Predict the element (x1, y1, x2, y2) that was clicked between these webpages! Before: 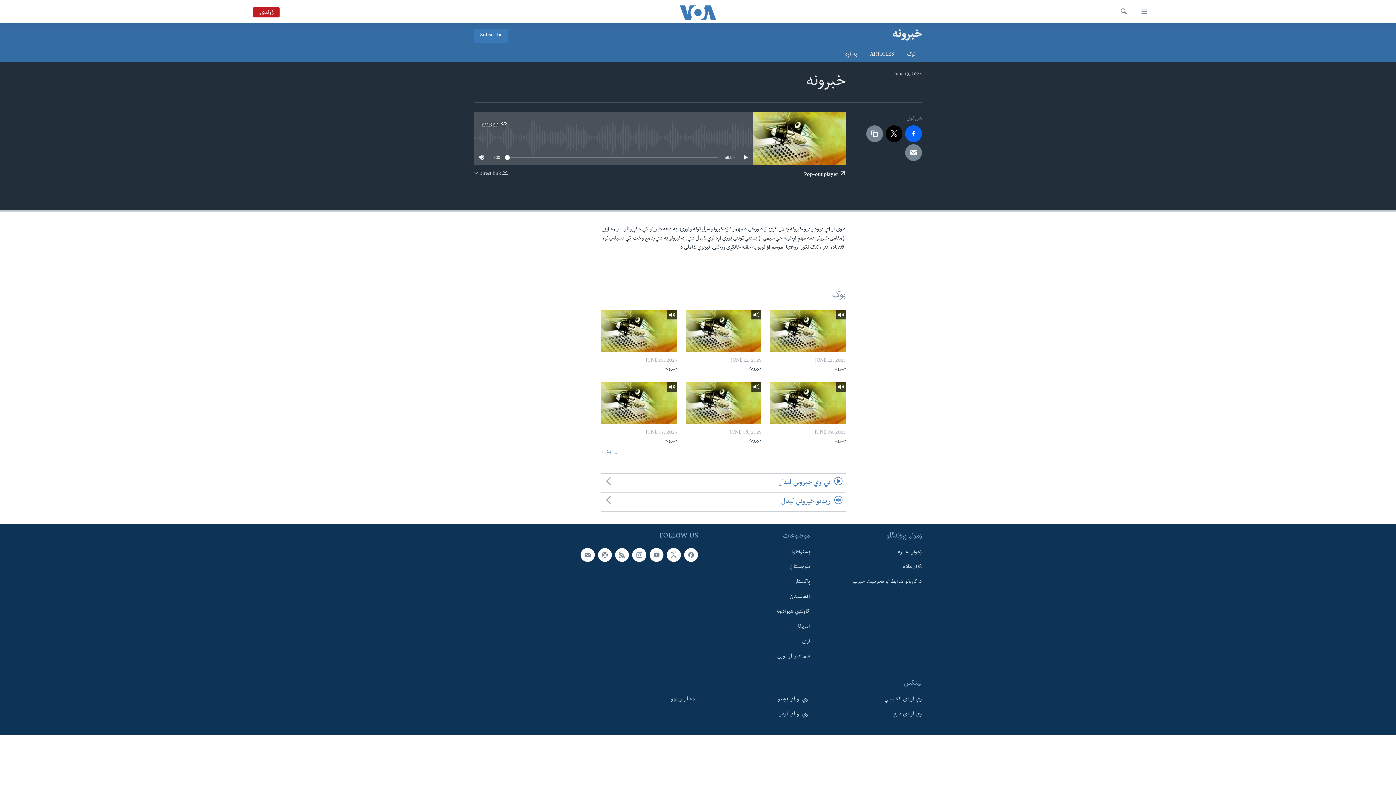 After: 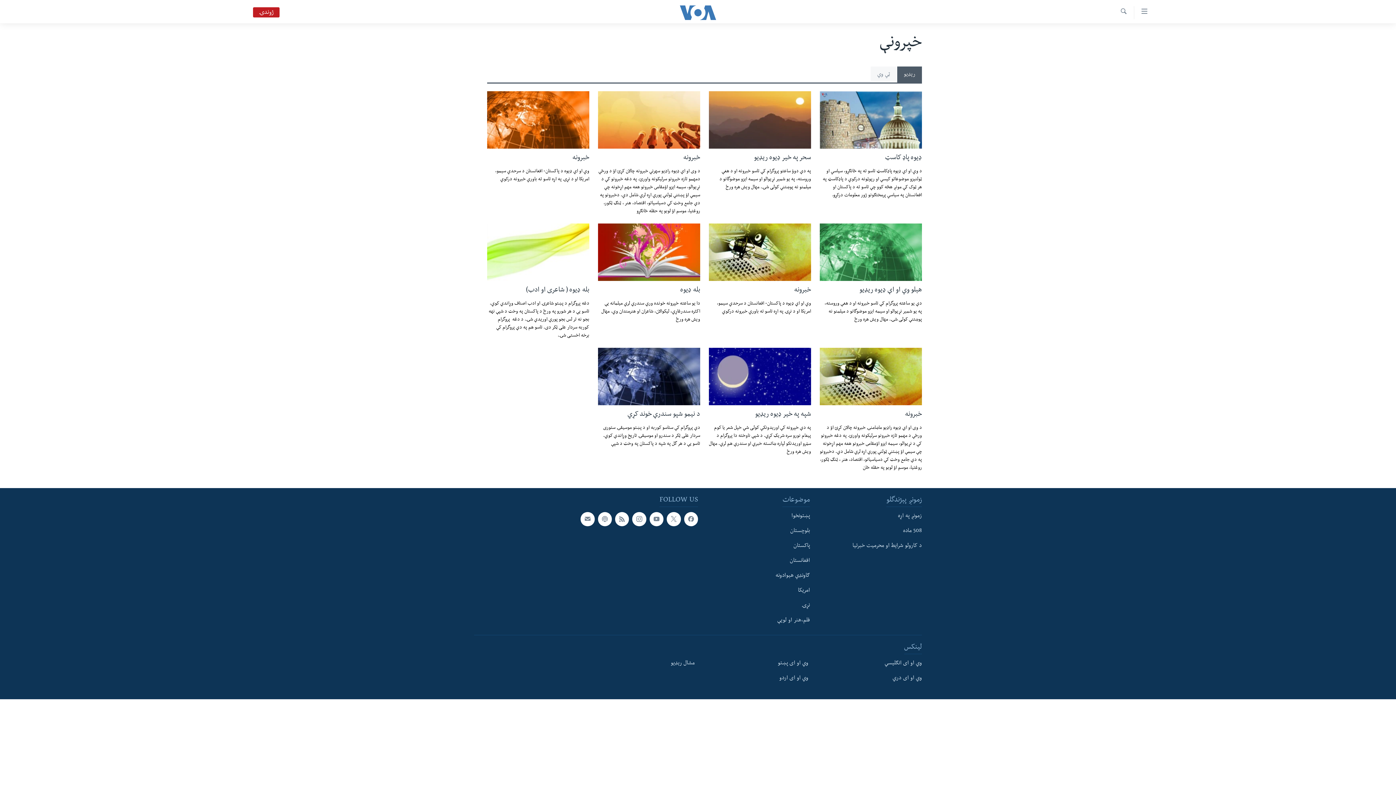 Action: bbox: (601, 493, 846, 512) label: ریډیو خپرونې لیدل